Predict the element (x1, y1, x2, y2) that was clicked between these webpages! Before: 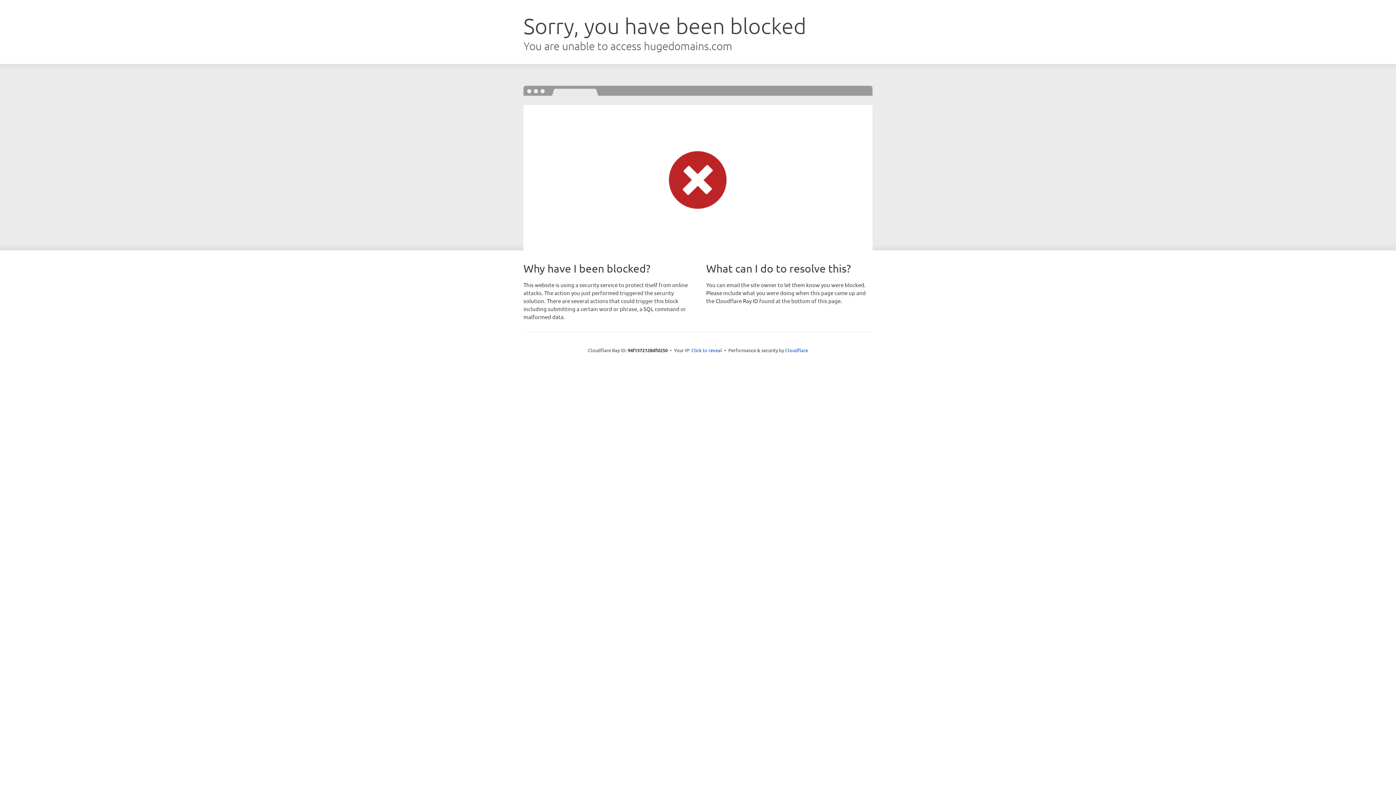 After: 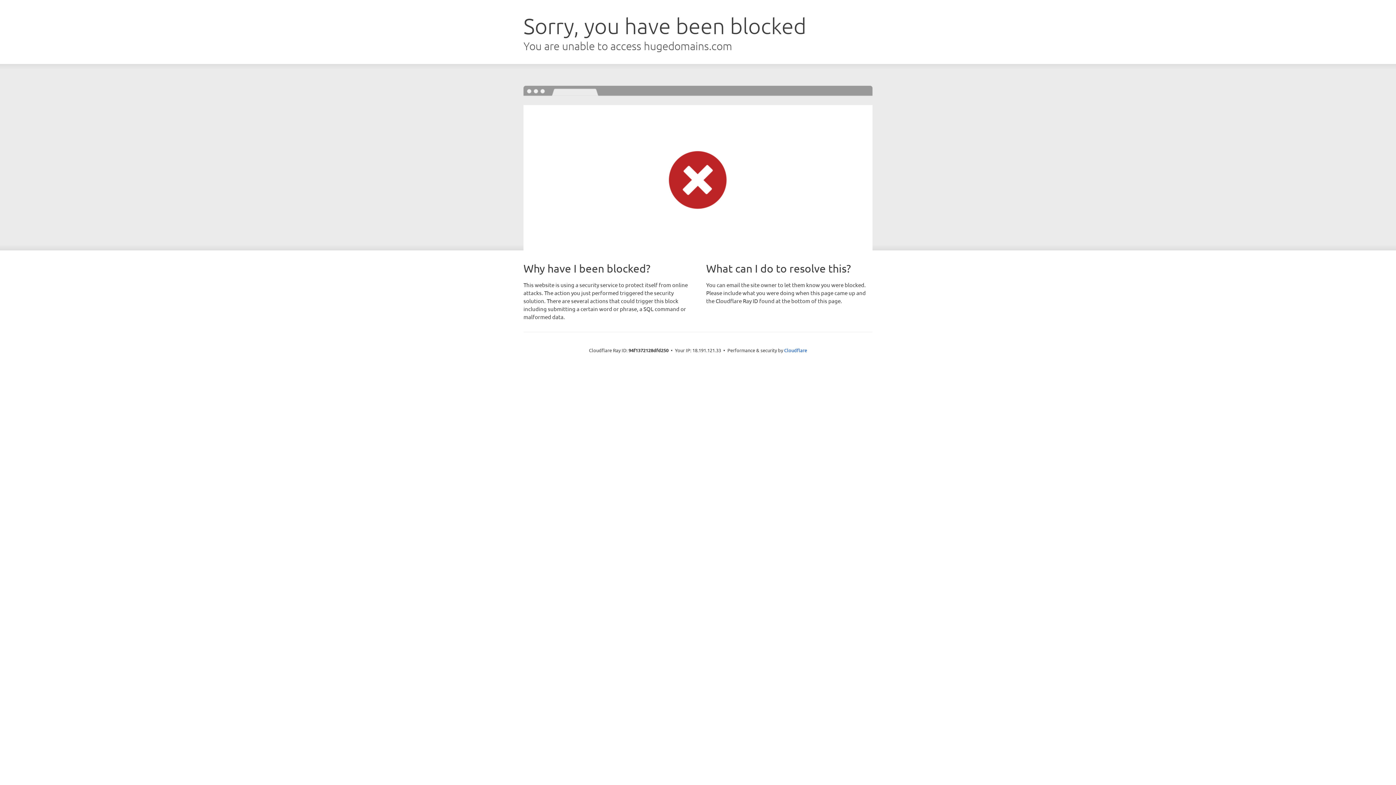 Action: label: Click to reveal bbox: (691, 346, 722, 353)